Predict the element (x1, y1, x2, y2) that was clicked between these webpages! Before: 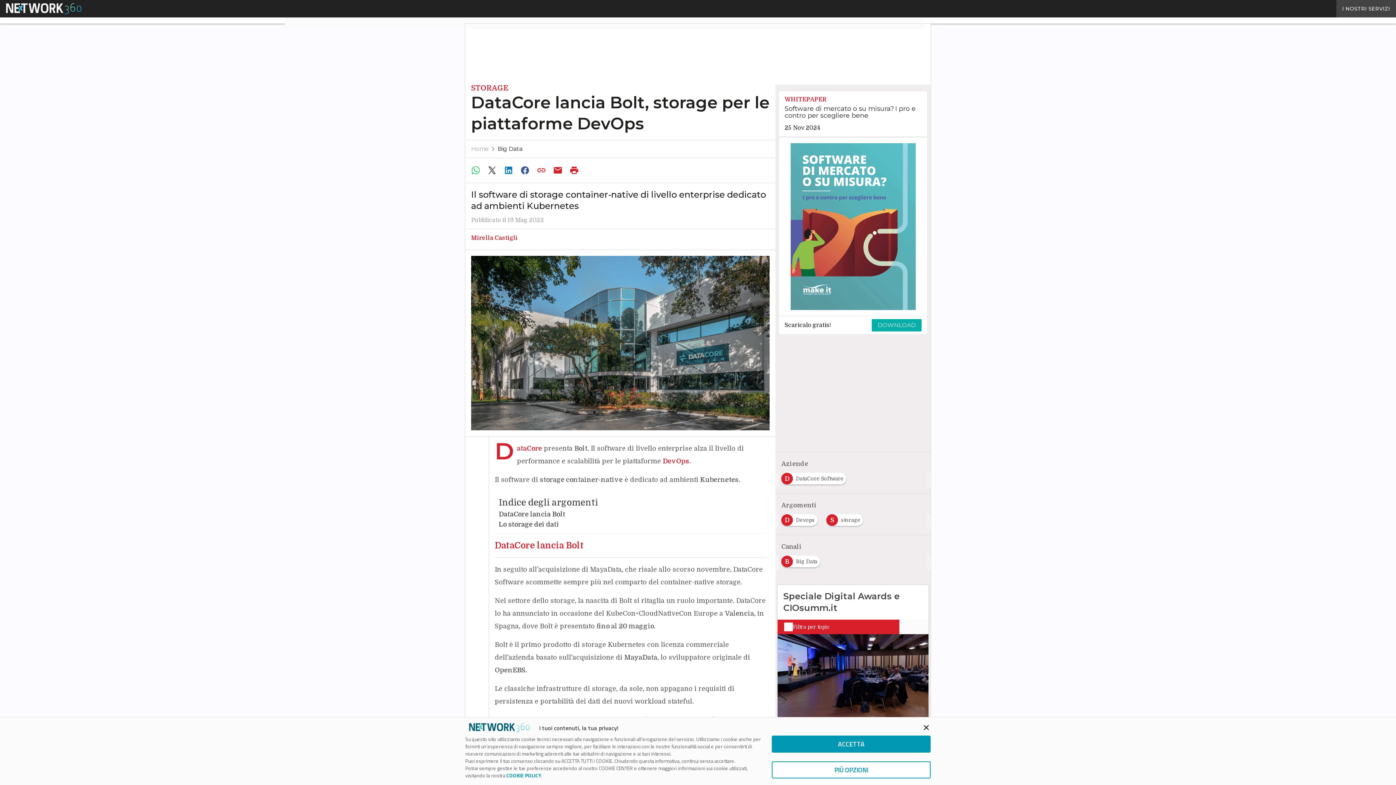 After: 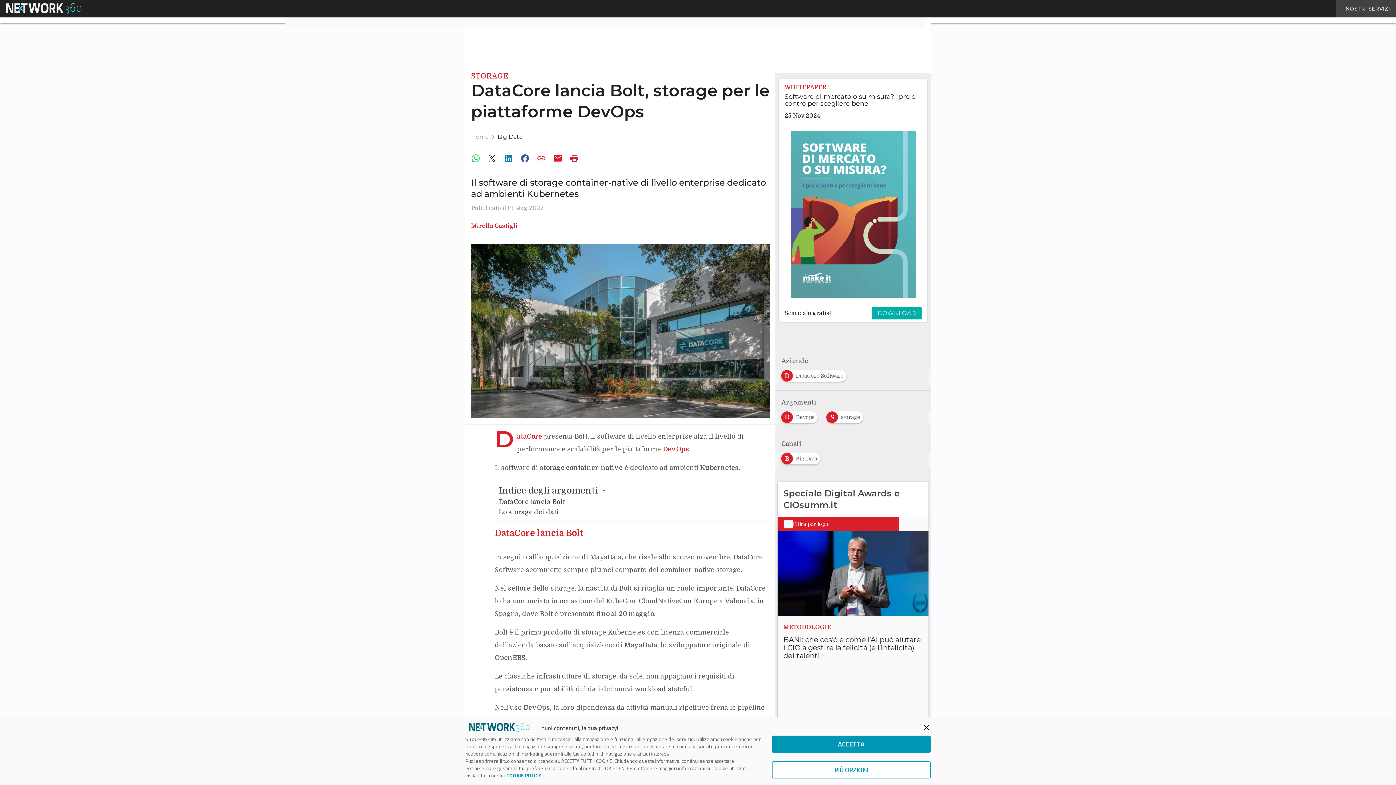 Action: bbox: (778, 143, 927, 310)